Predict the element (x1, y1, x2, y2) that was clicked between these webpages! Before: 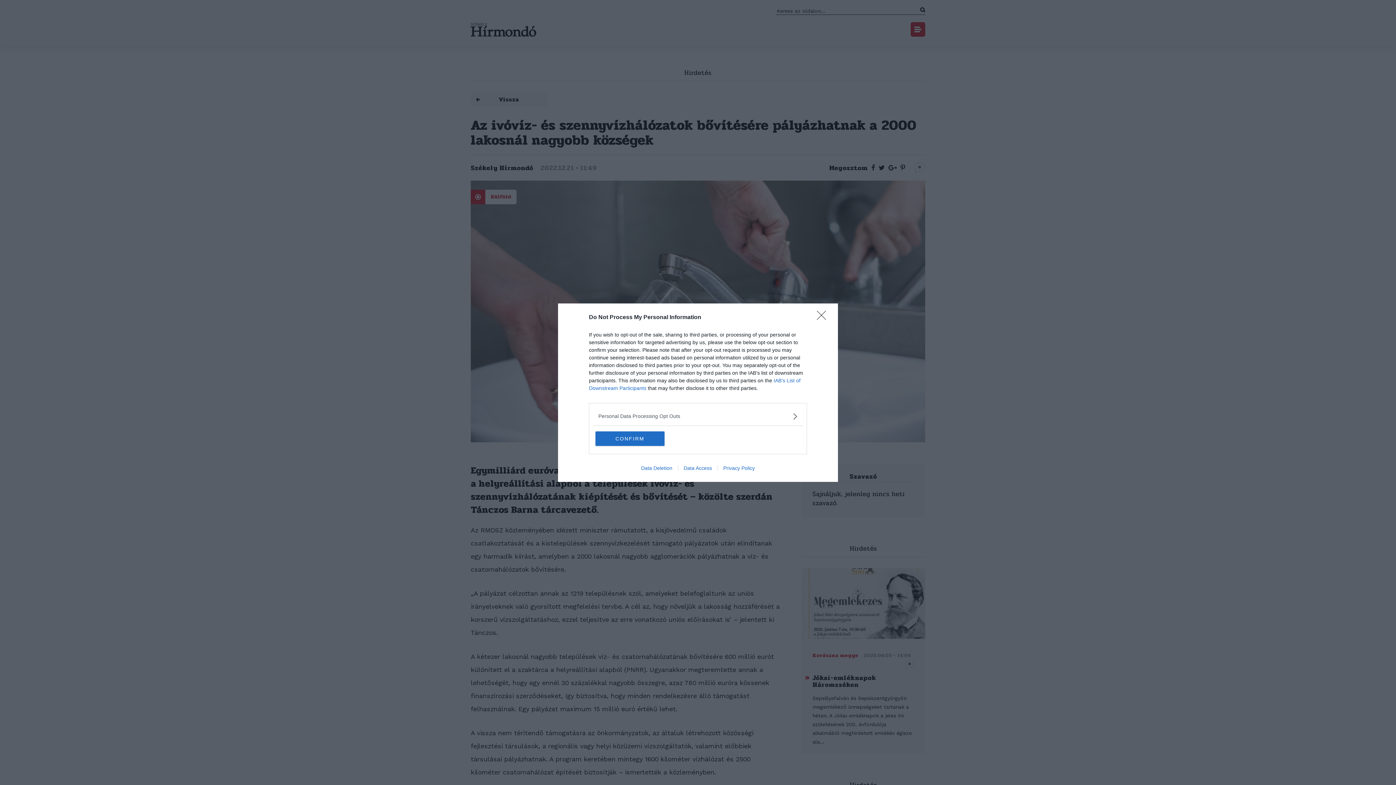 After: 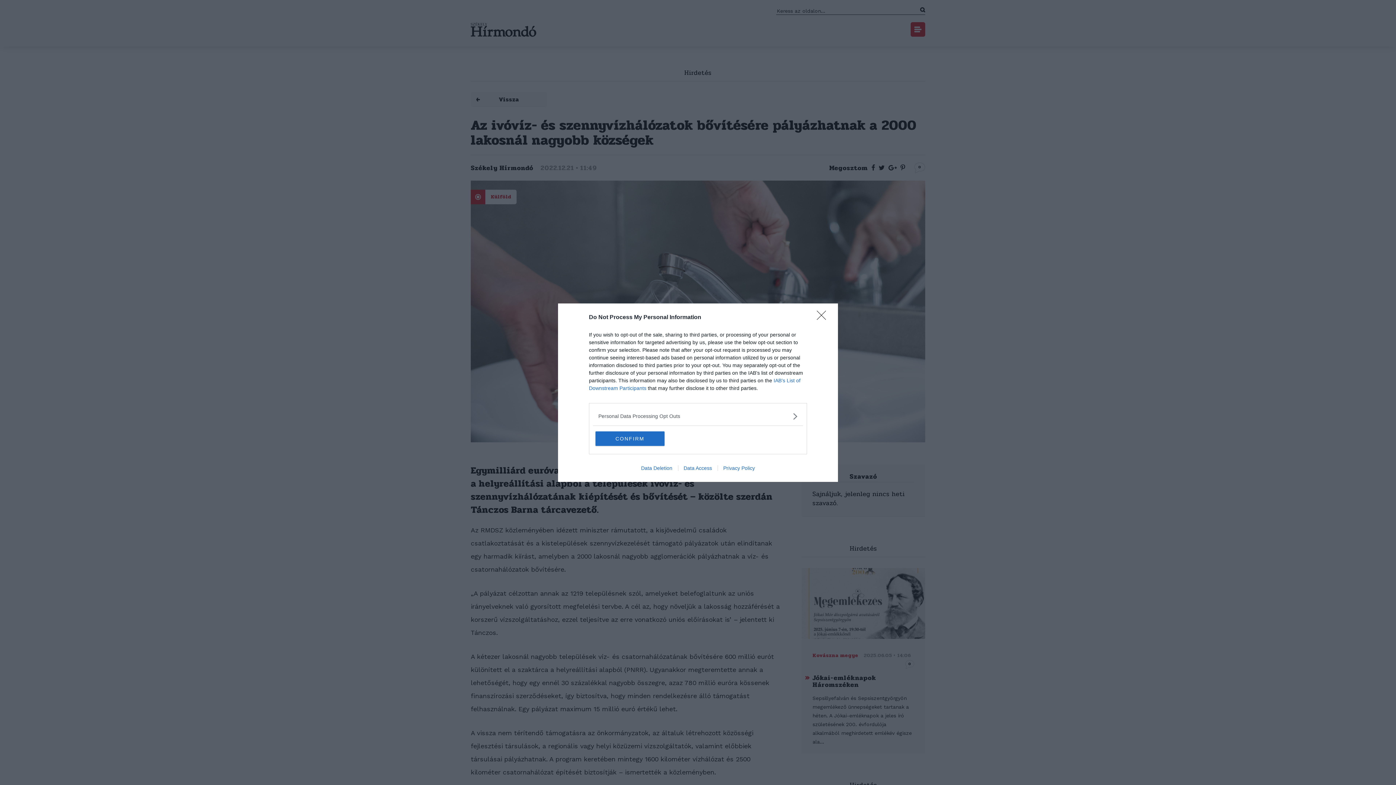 Action: bbox: (717, 465, 760, 471) label: Privacy Policy